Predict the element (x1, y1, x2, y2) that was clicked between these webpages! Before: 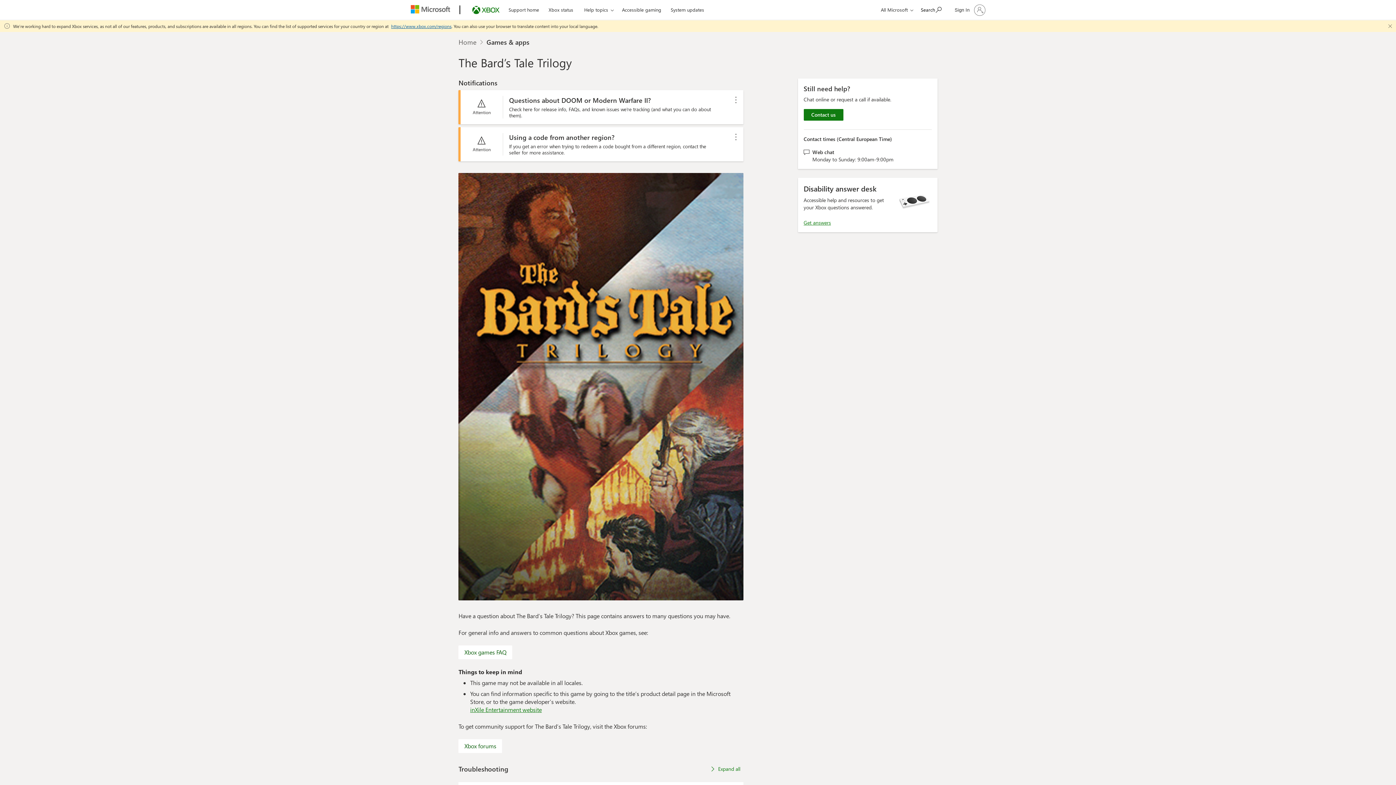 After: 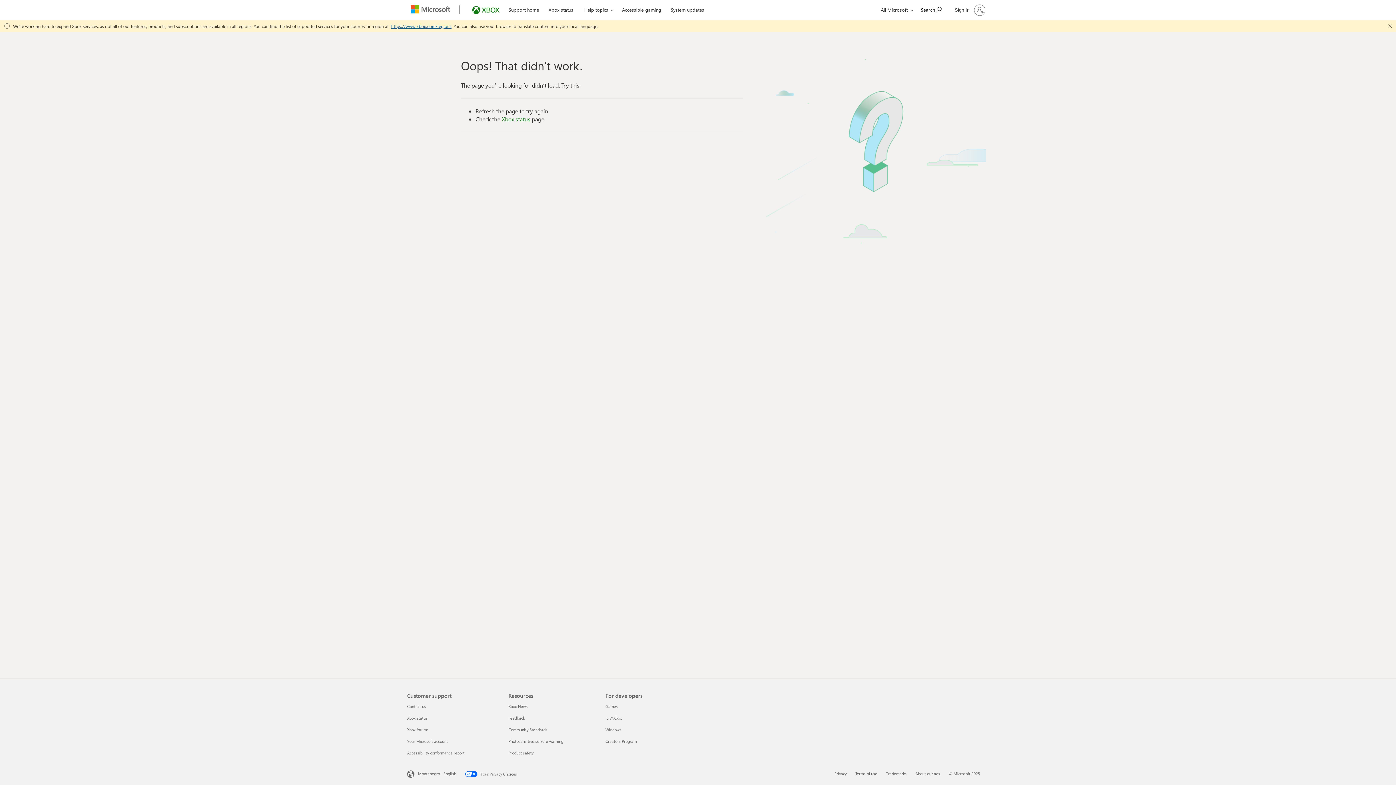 Action: label: 
Expand all bbox: (709, 735, 743, 750)